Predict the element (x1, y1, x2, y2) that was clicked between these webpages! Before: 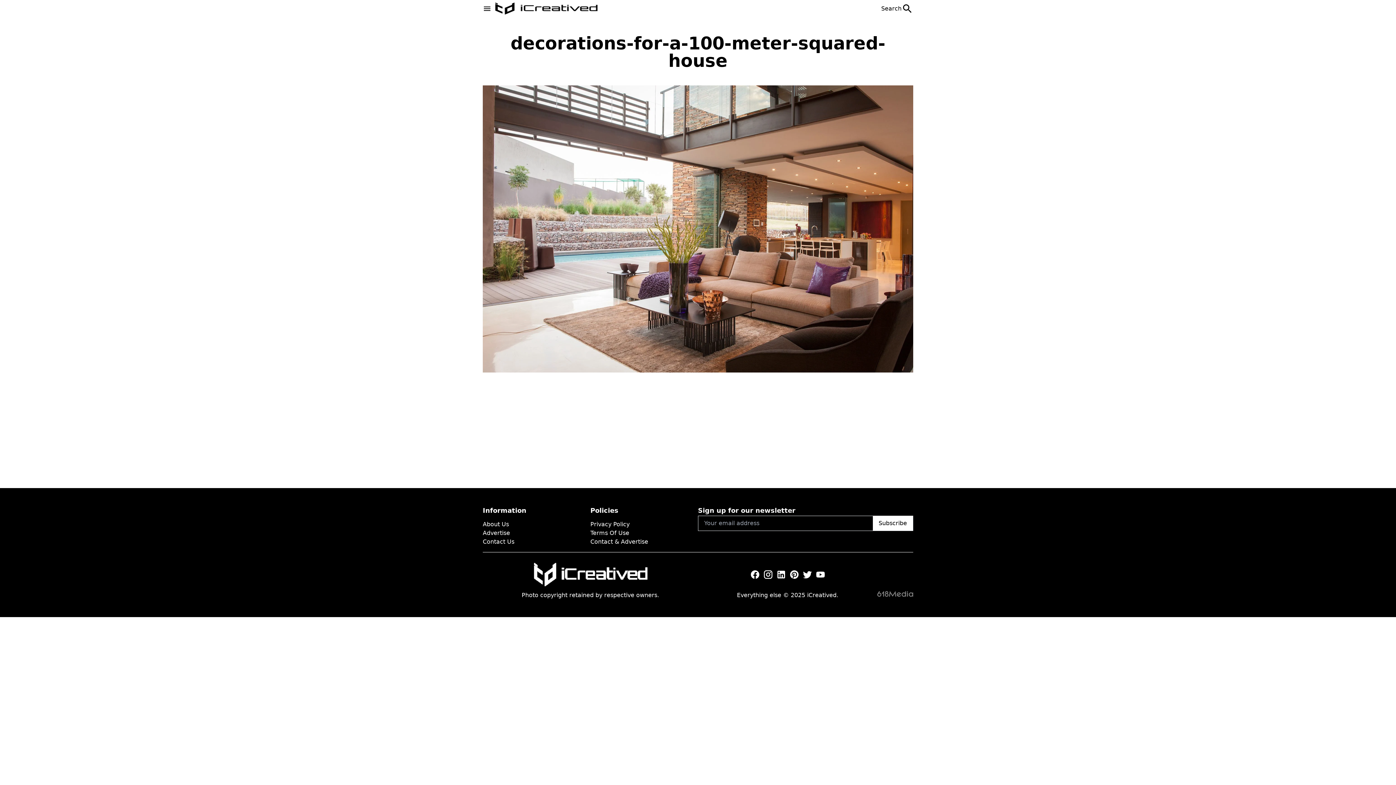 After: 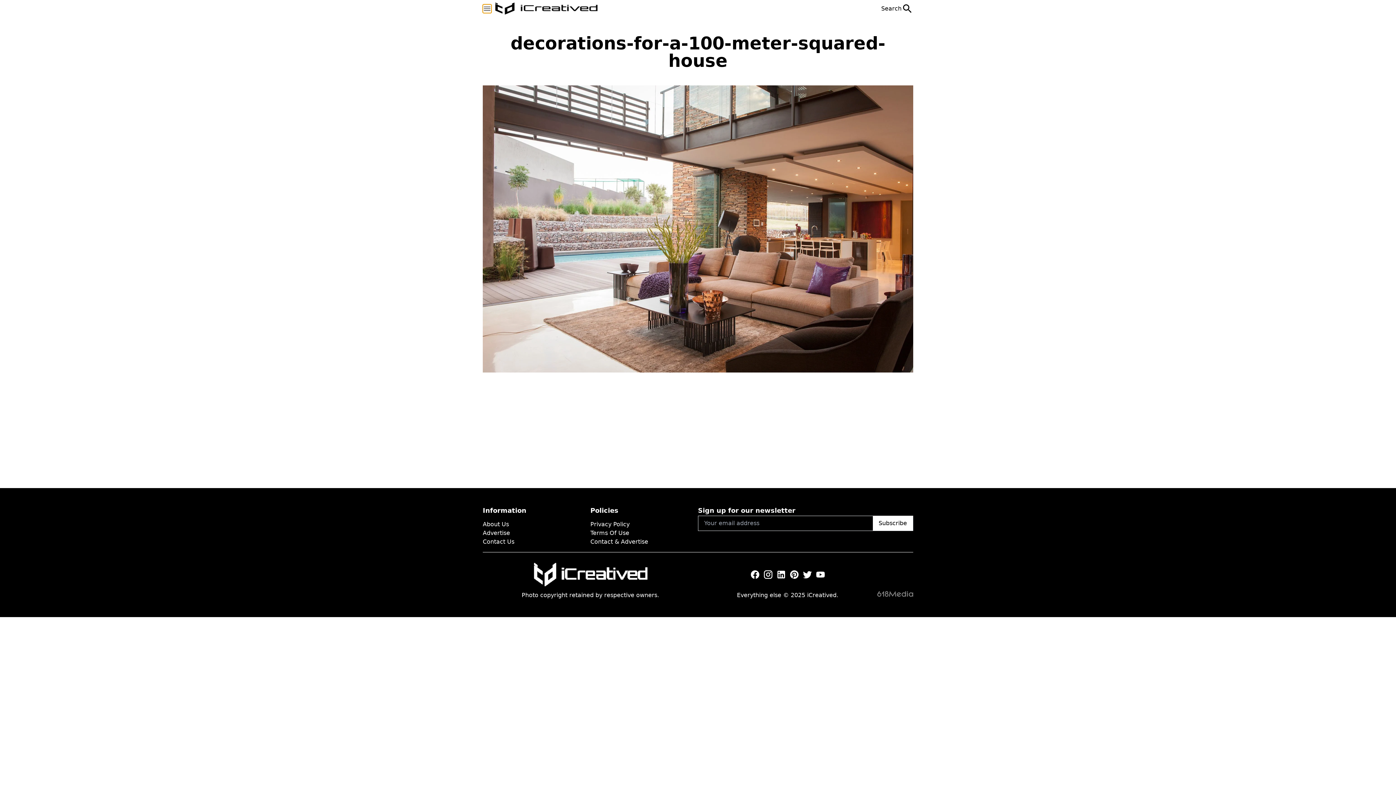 Action: bbox: (482, 4, 491, 12)